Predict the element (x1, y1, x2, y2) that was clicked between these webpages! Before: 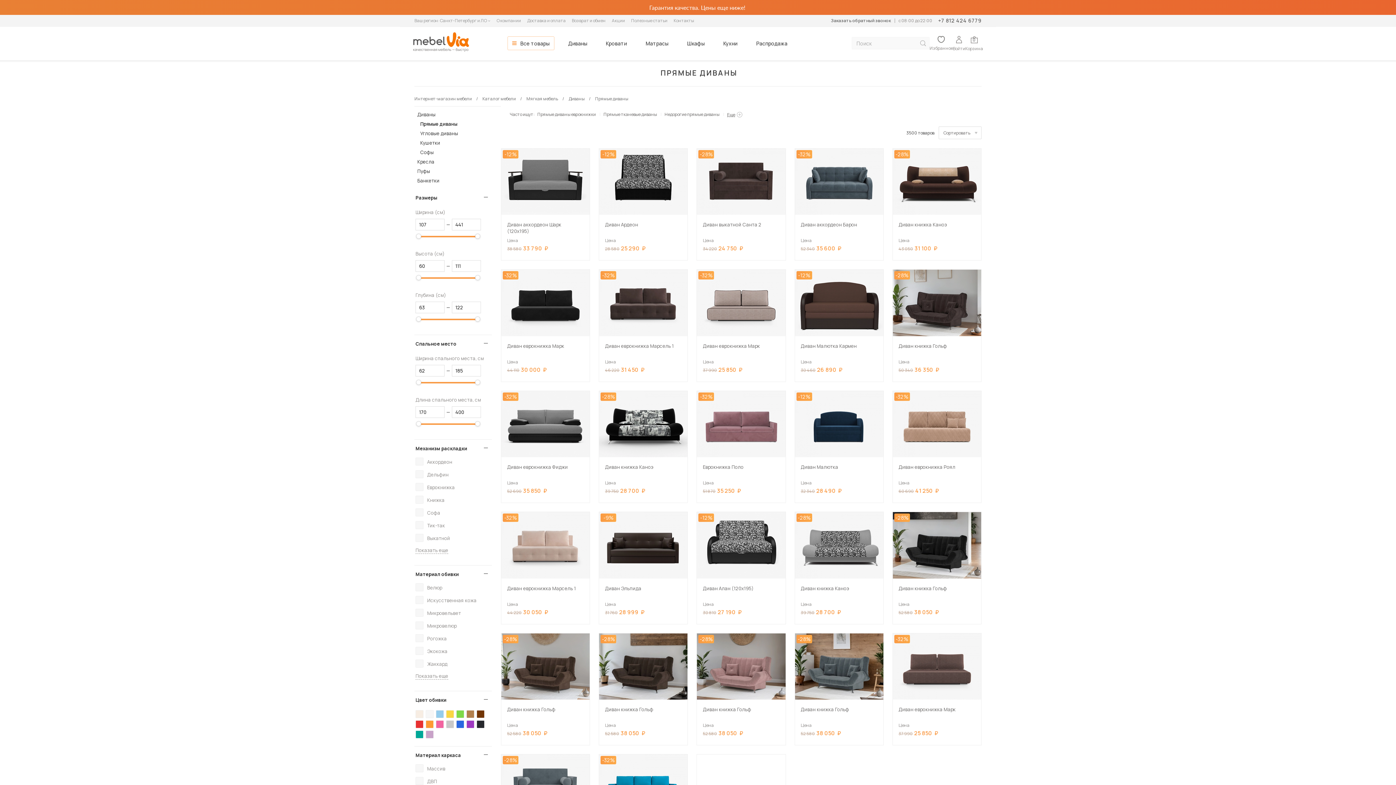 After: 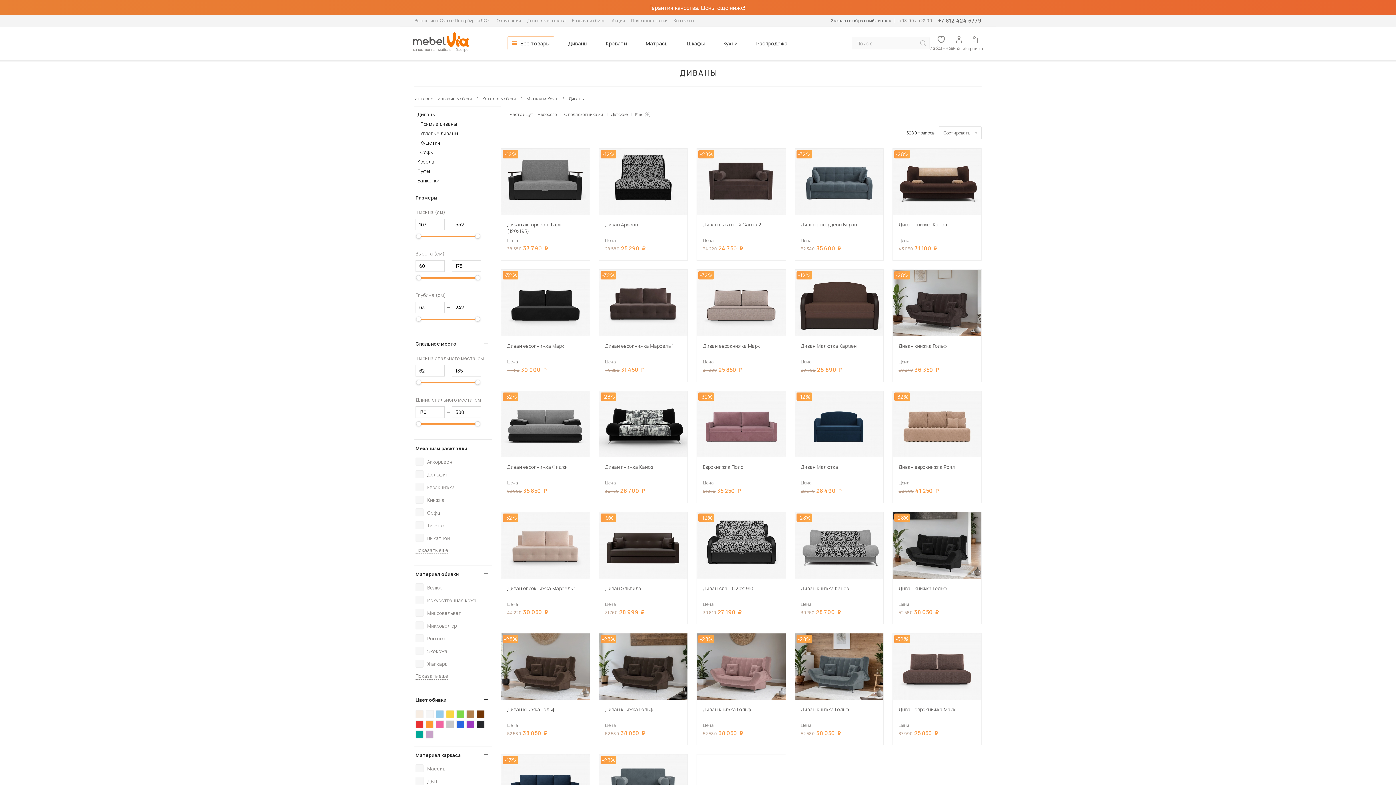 Action: label: Диваны  bbox: (568, 95, 585, 101)